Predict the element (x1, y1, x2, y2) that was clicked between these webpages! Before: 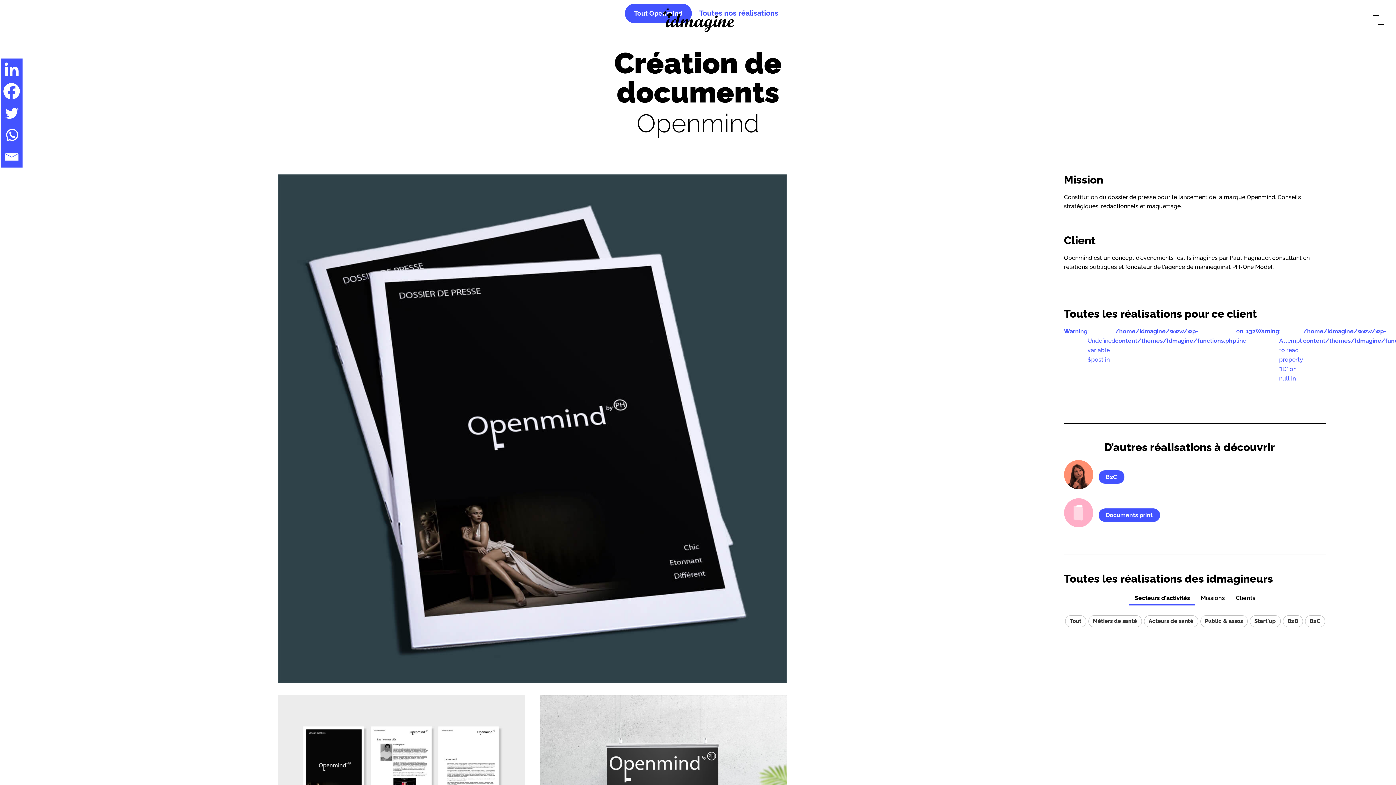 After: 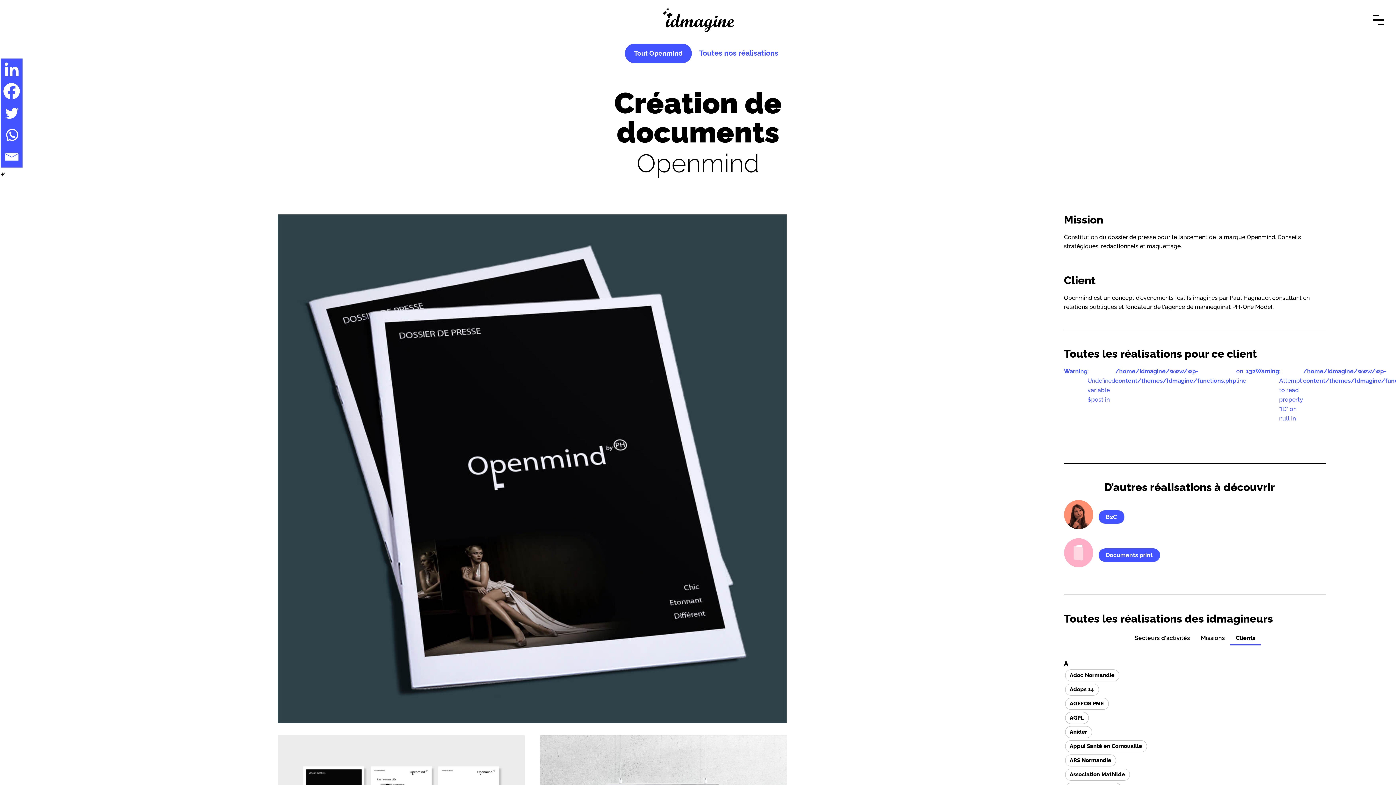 Action: bbox: (1230, 591, 1261, 604) label: Clients